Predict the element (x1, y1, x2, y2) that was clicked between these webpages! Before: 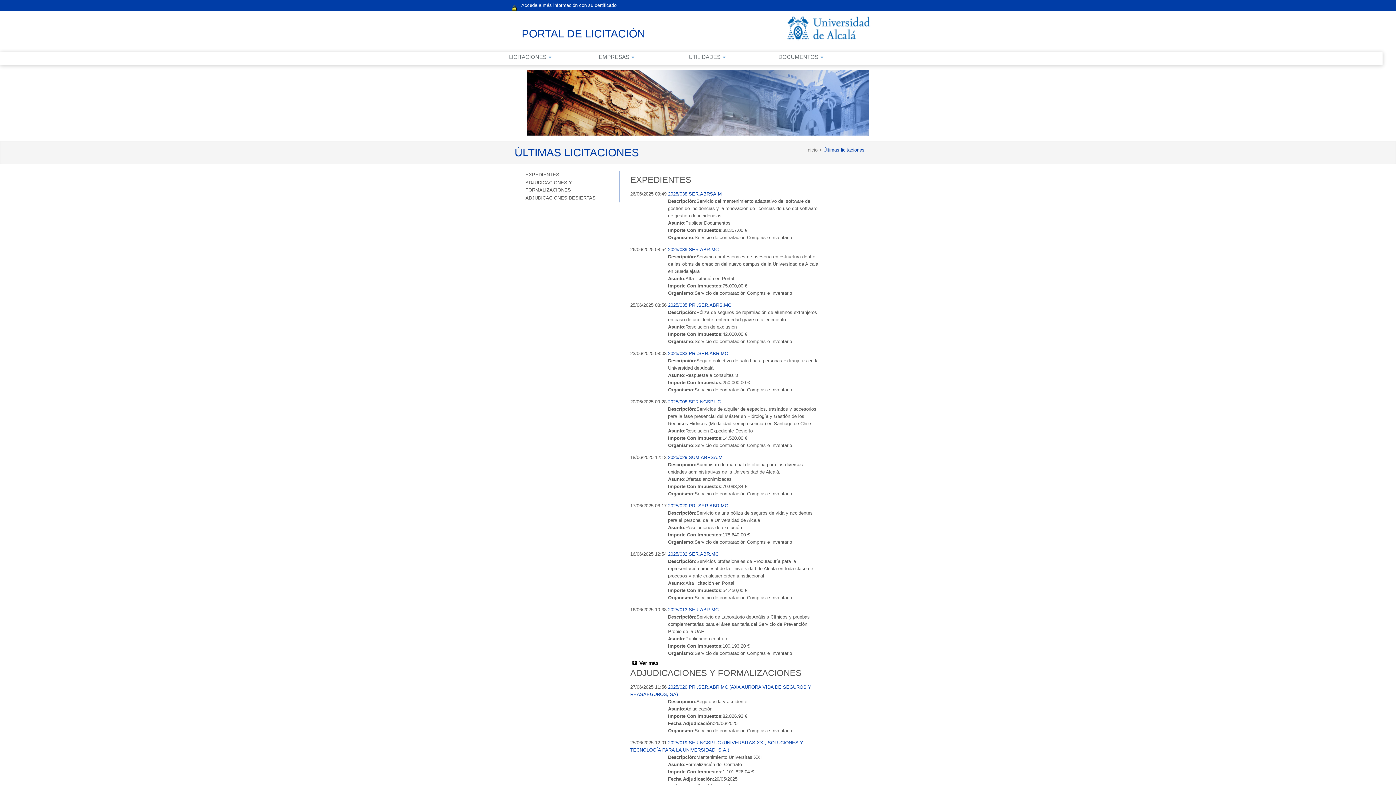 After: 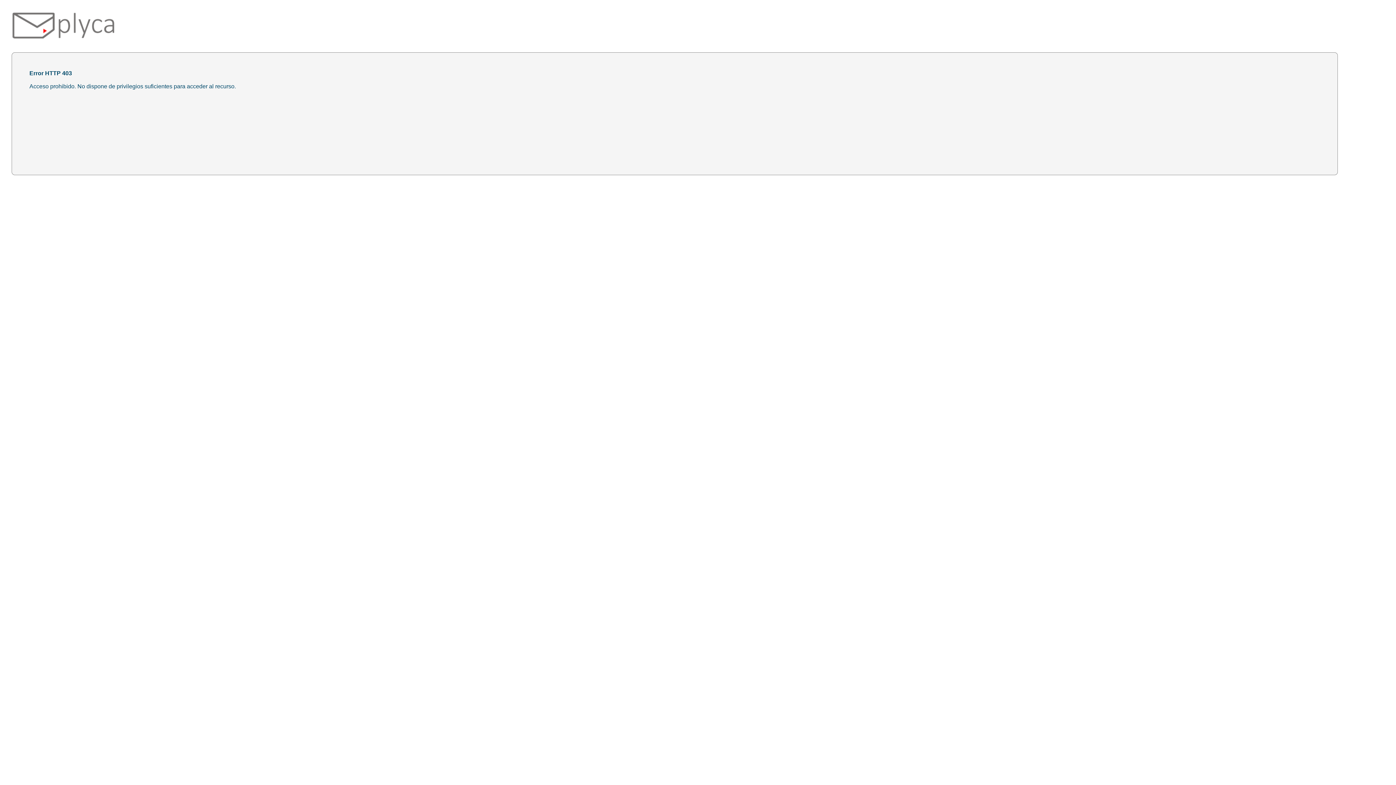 Action: bbox: (512, 0, 630, 16) label: Acceda a más información con su certificado digital